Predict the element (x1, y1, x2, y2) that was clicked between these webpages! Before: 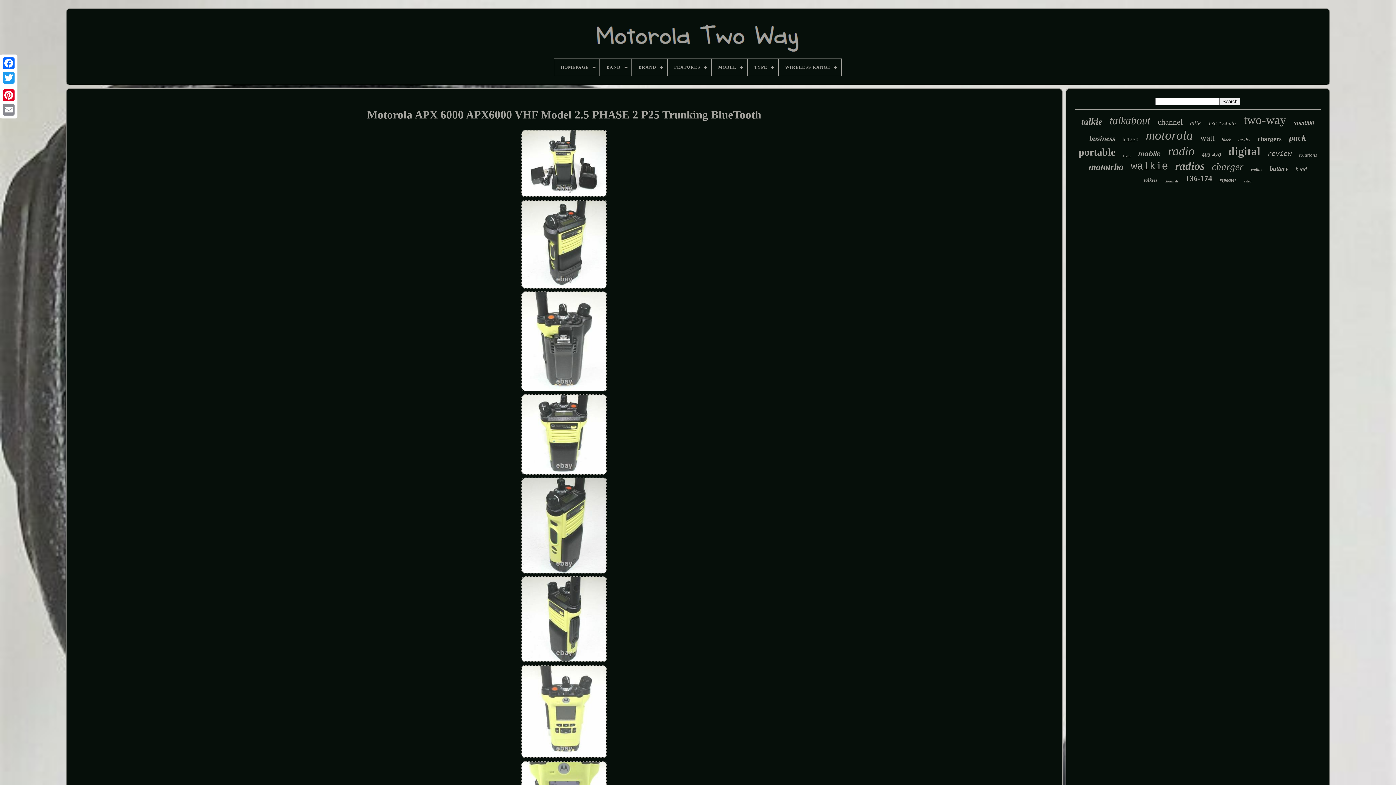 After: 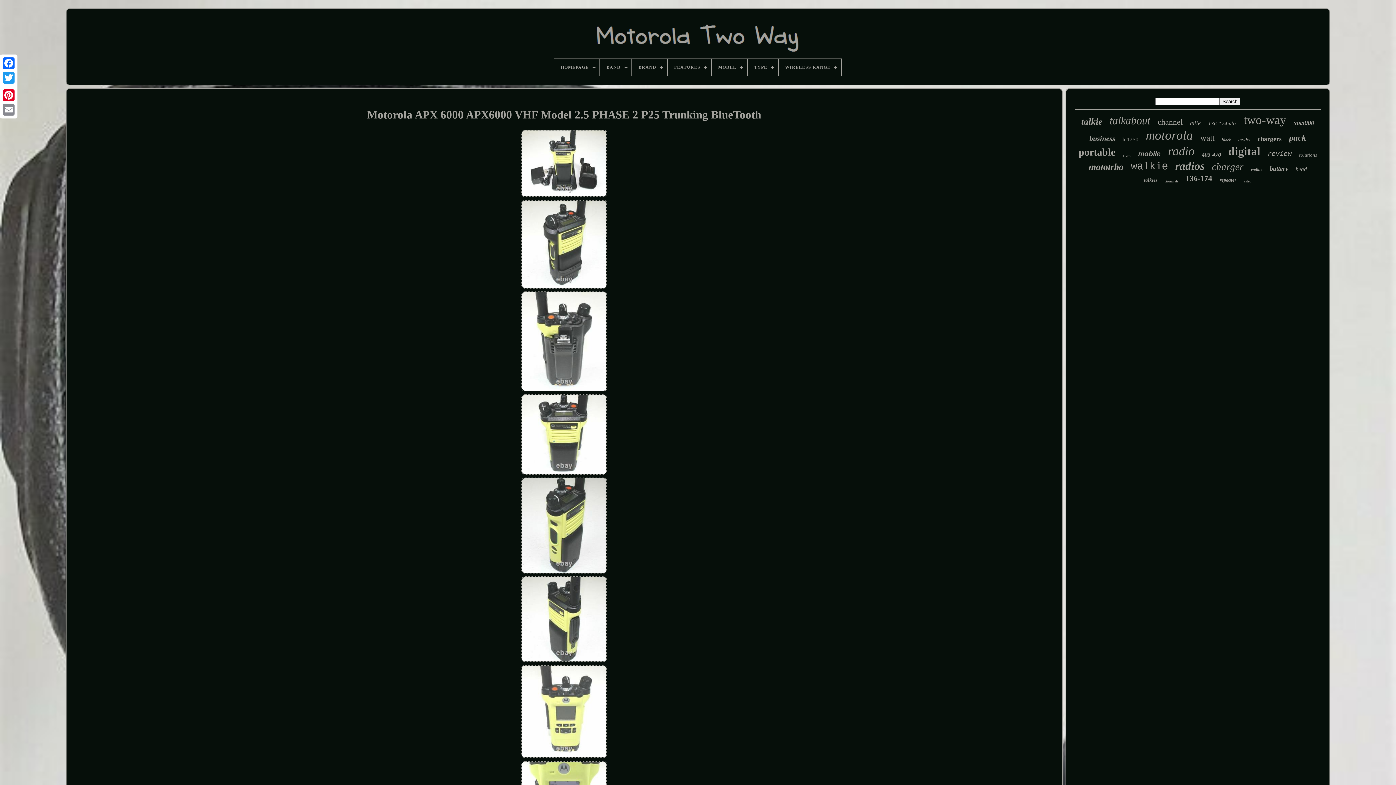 Action: bbox: (517, 393, 611, 476)